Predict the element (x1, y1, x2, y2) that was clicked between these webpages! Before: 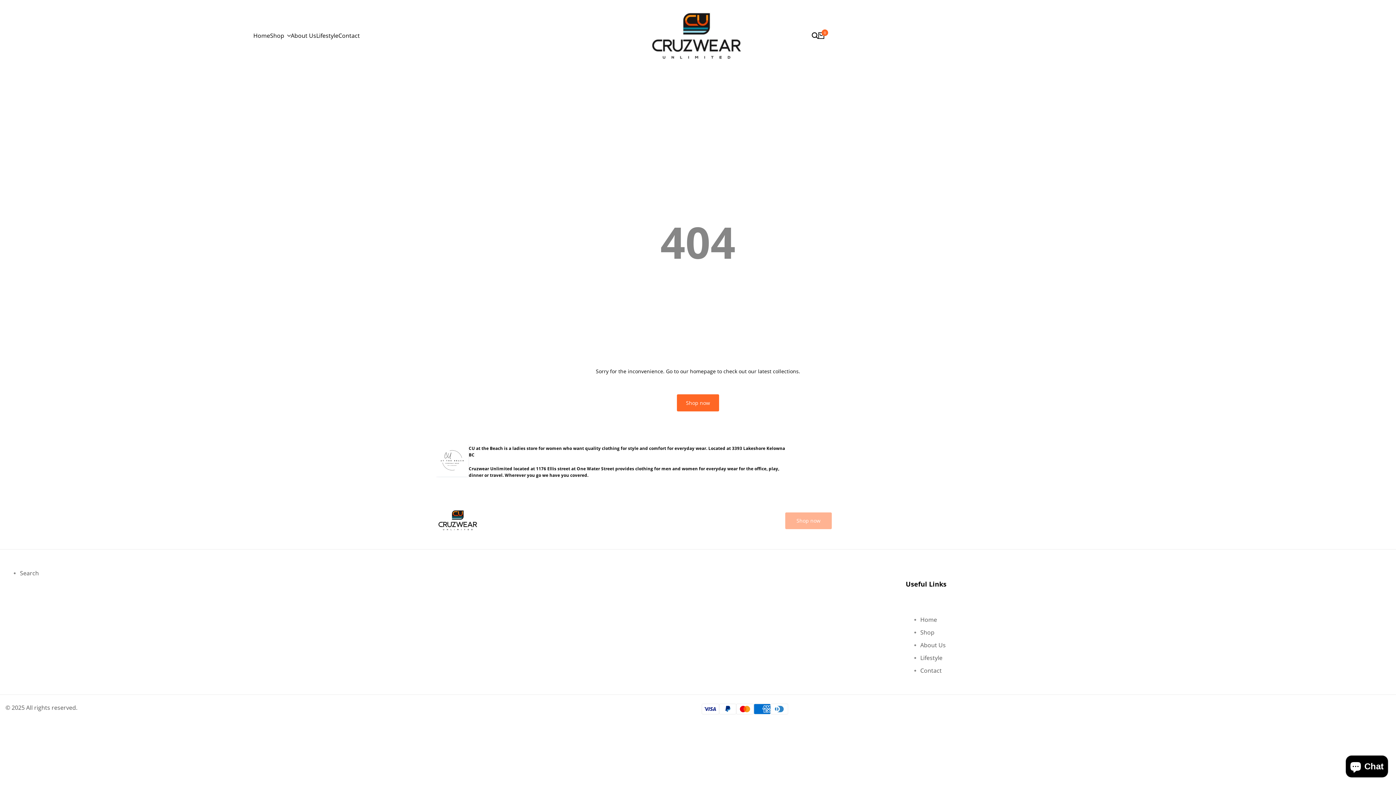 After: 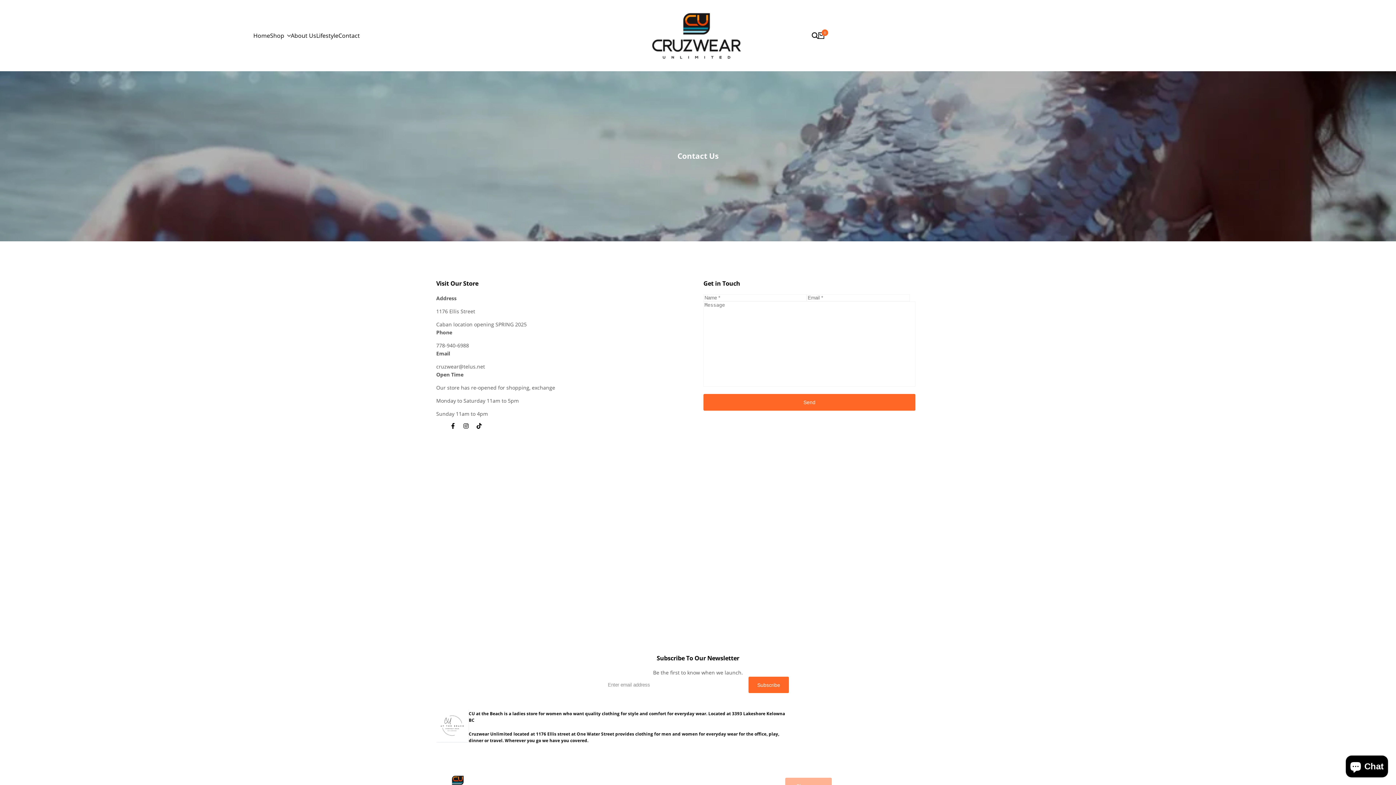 Action: label: Contact bbox: (920, 666, 942, 674)